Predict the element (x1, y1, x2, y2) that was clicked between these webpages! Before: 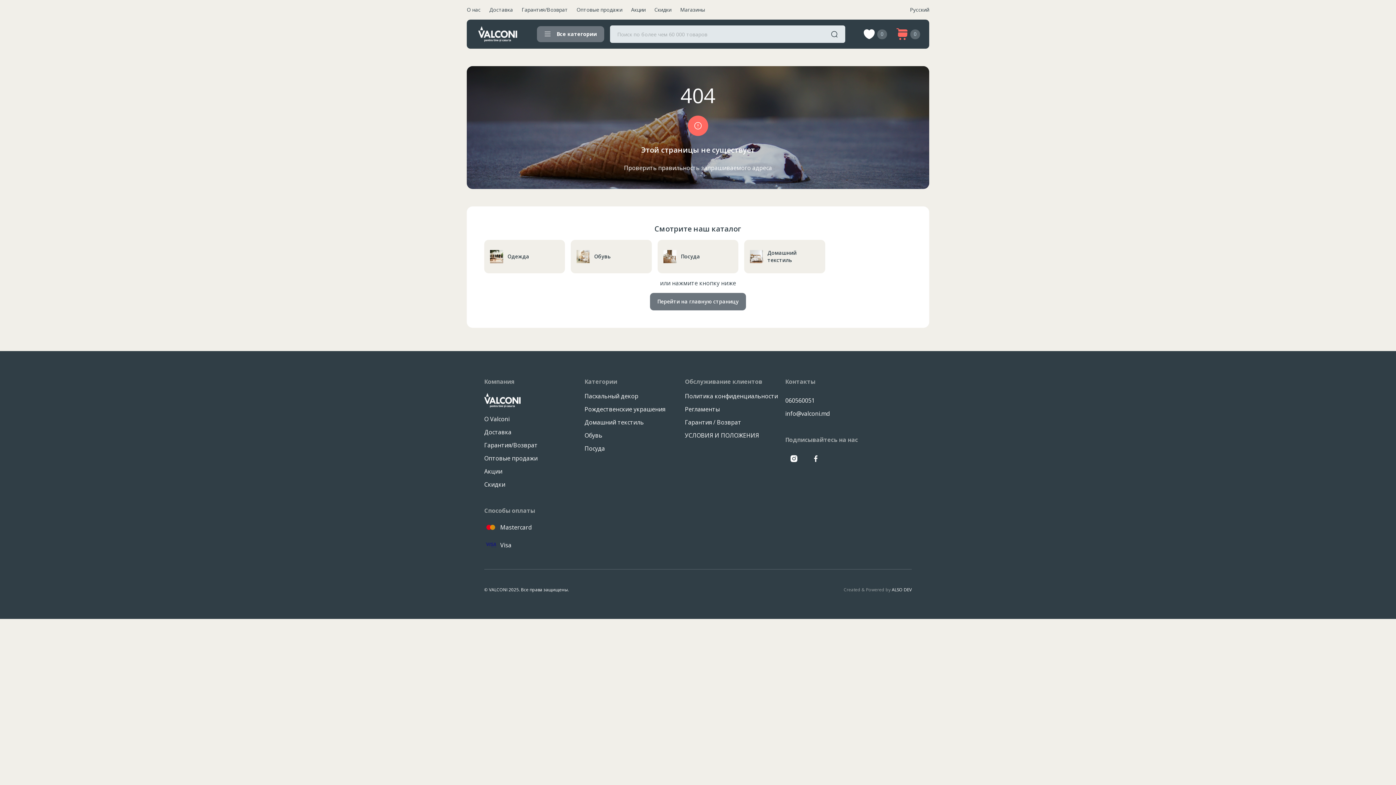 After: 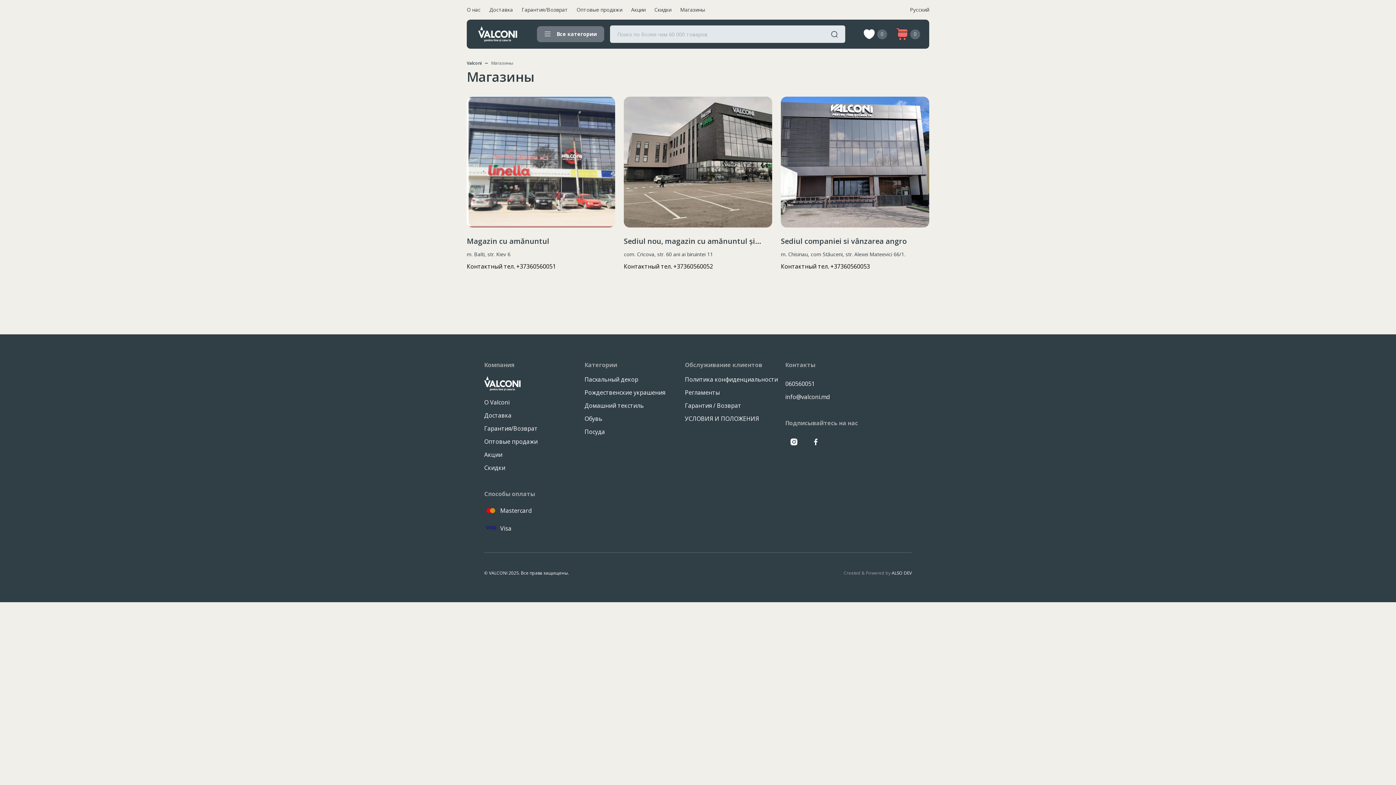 Action: bbox: (680, 6, 705, 13) label: Магазины